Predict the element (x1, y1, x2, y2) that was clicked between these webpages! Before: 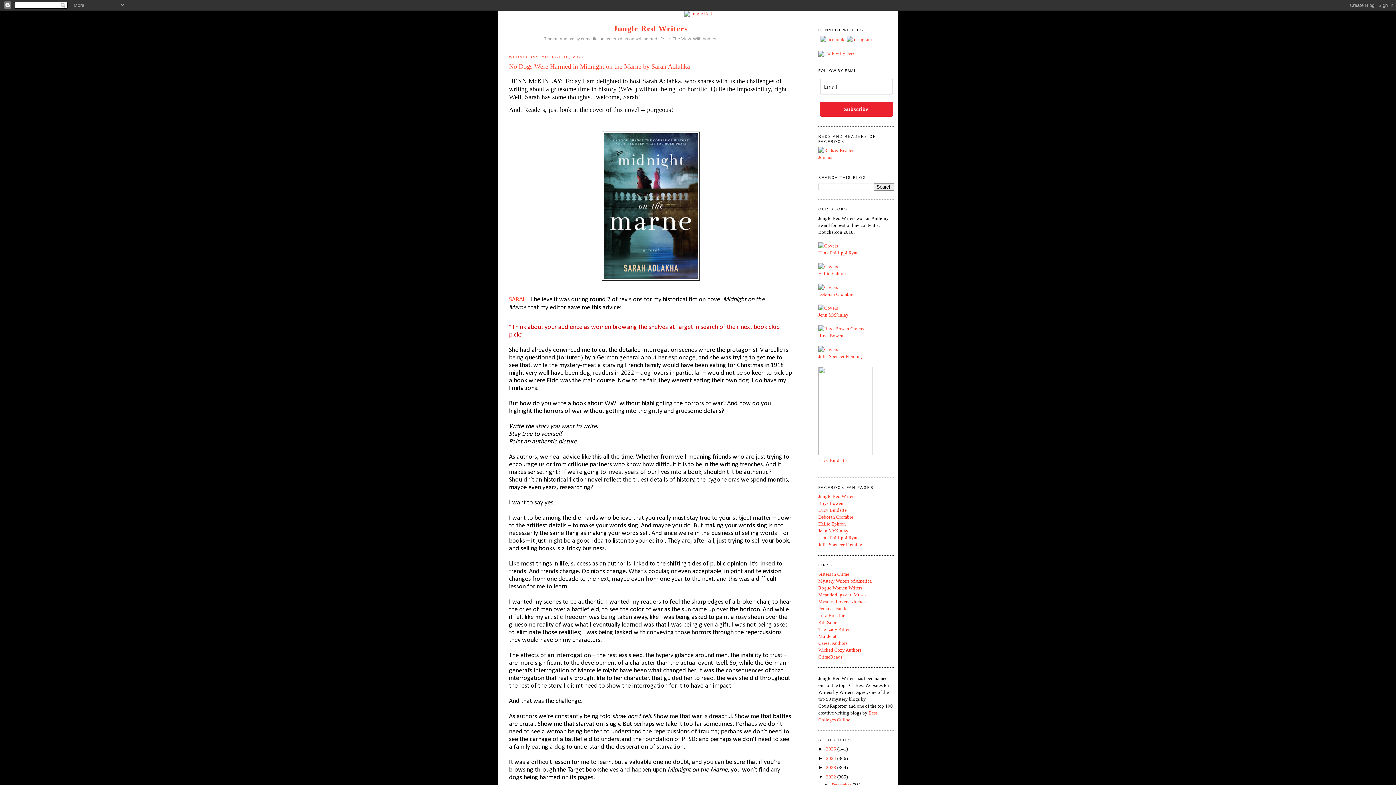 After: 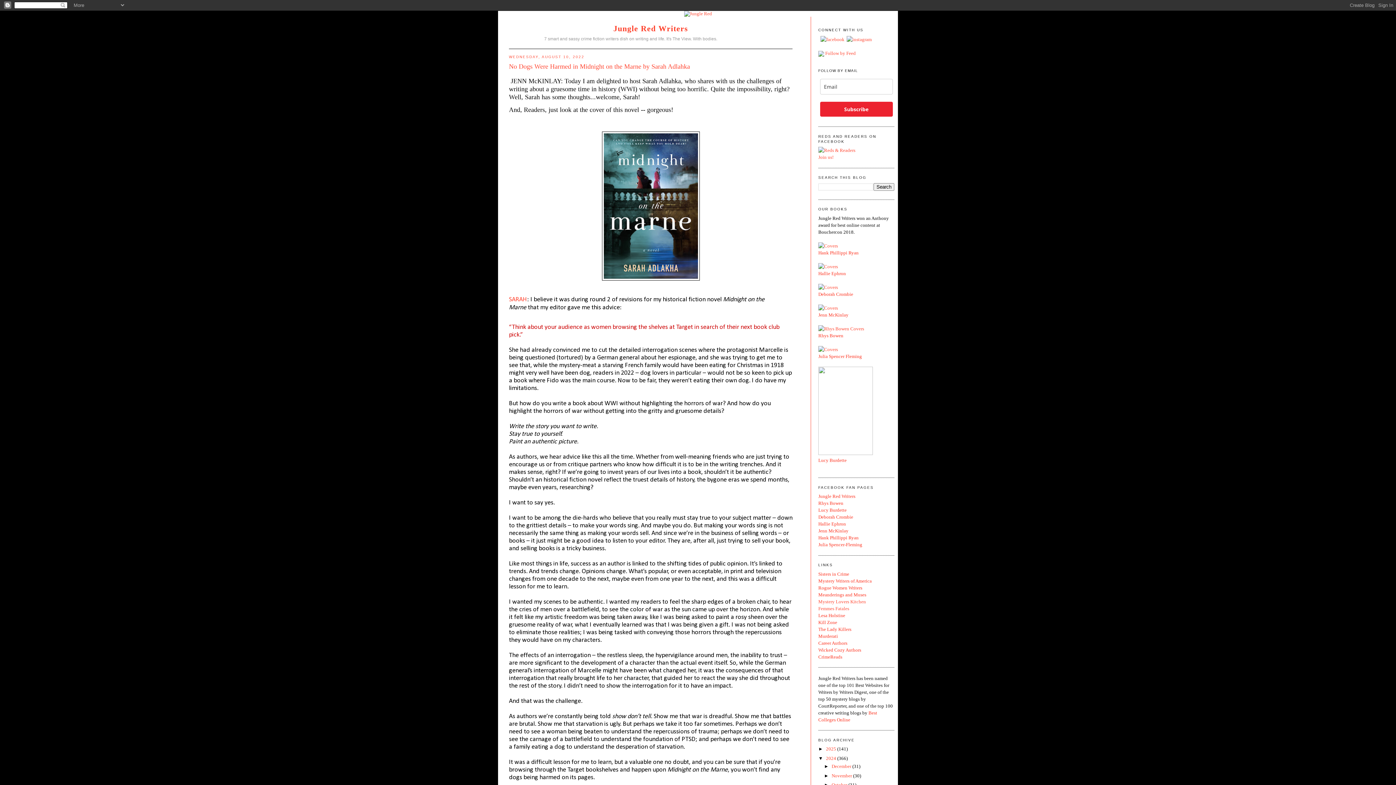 Action: bbox: (818, 755, 826, 761) label: ►  